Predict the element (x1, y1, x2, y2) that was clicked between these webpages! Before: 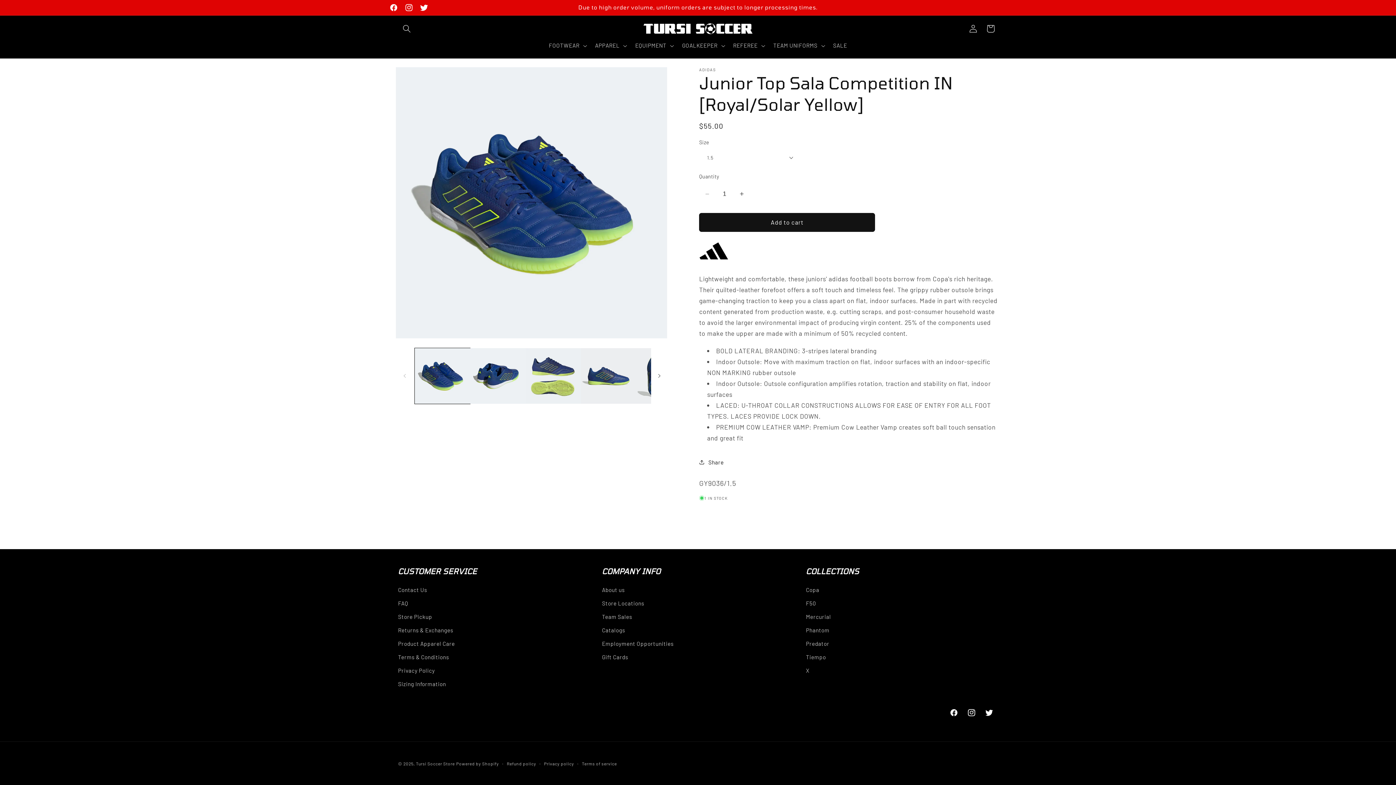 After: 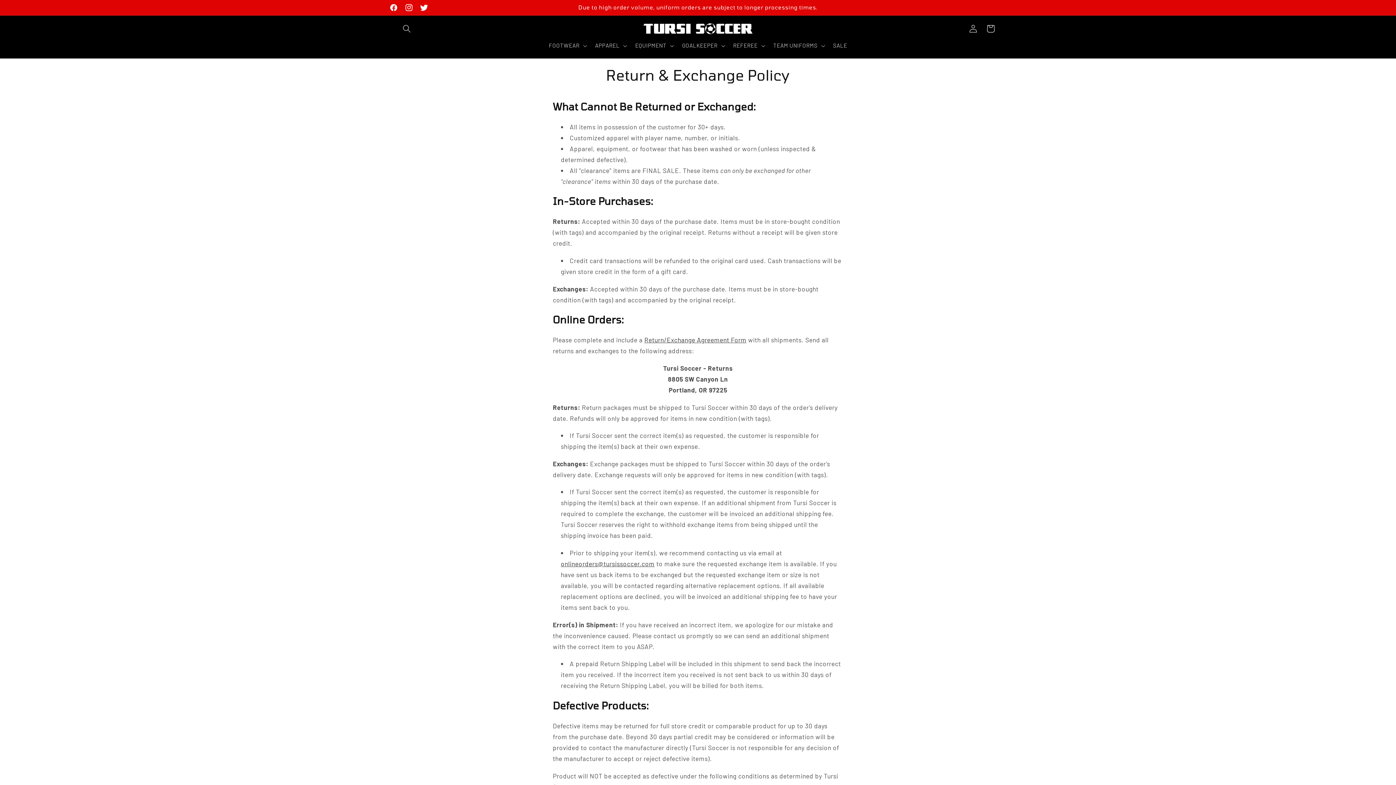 Action: label: Returns & Exchanges bbox: (398, 623, 453, 637)